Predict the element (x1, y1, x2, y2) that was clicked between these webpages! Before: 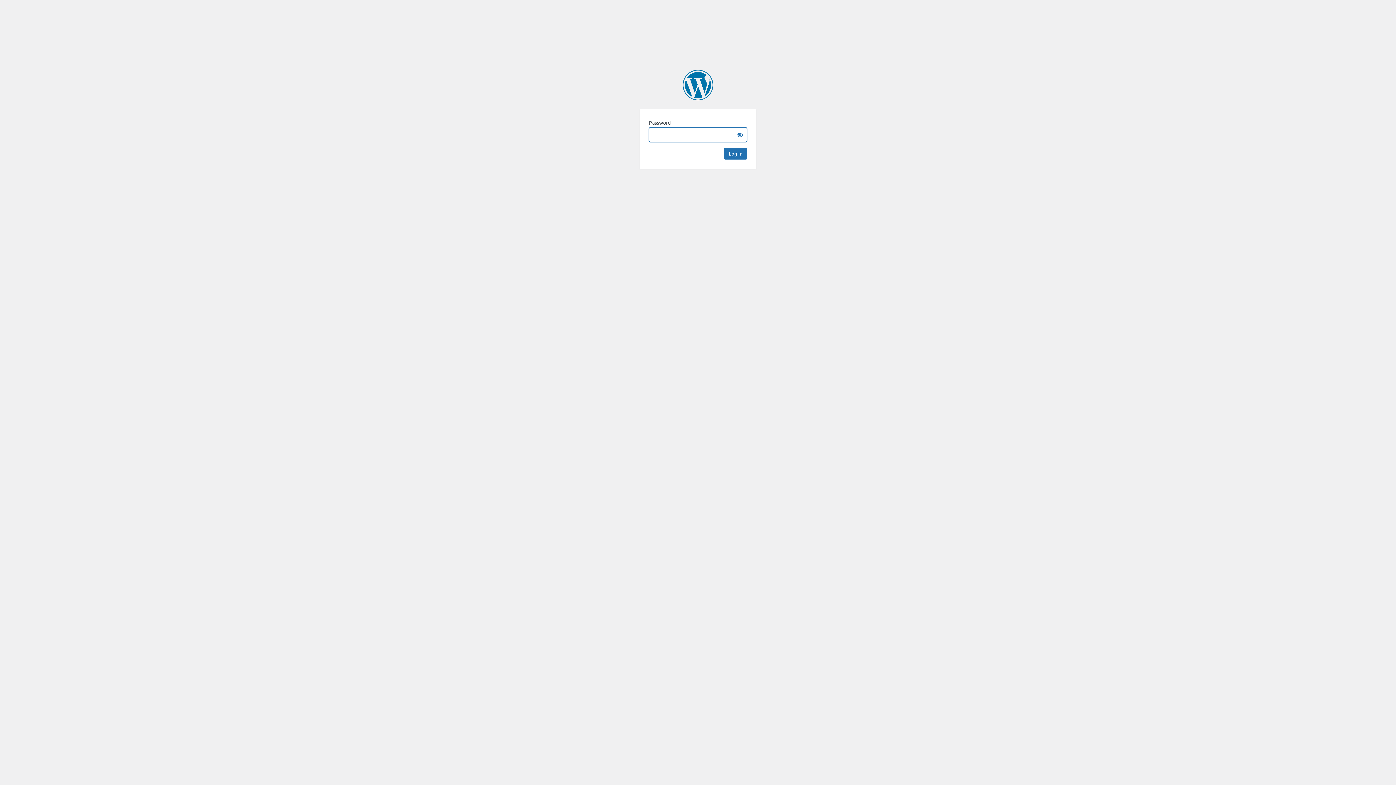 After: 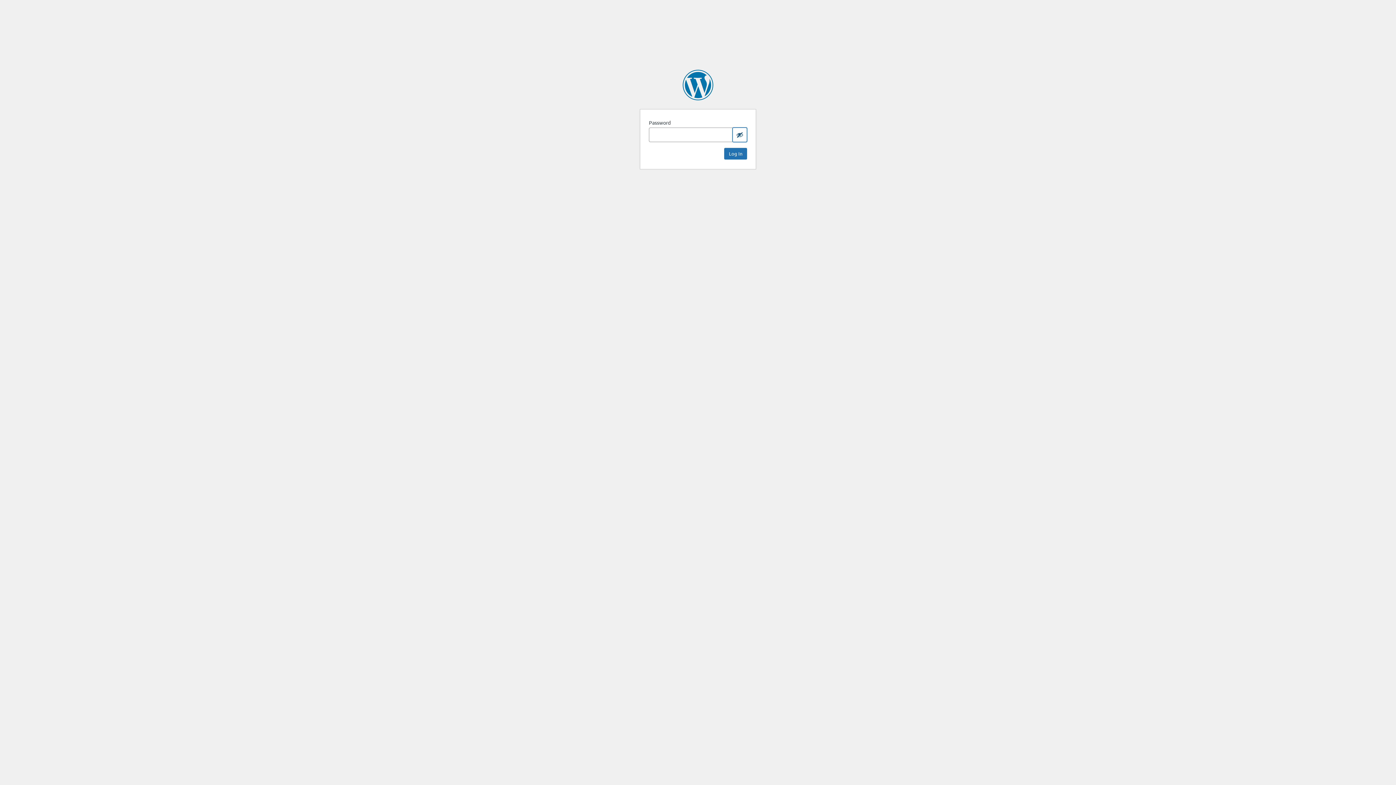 Action: bbox: (732, 127, 747, 142) label: Show password